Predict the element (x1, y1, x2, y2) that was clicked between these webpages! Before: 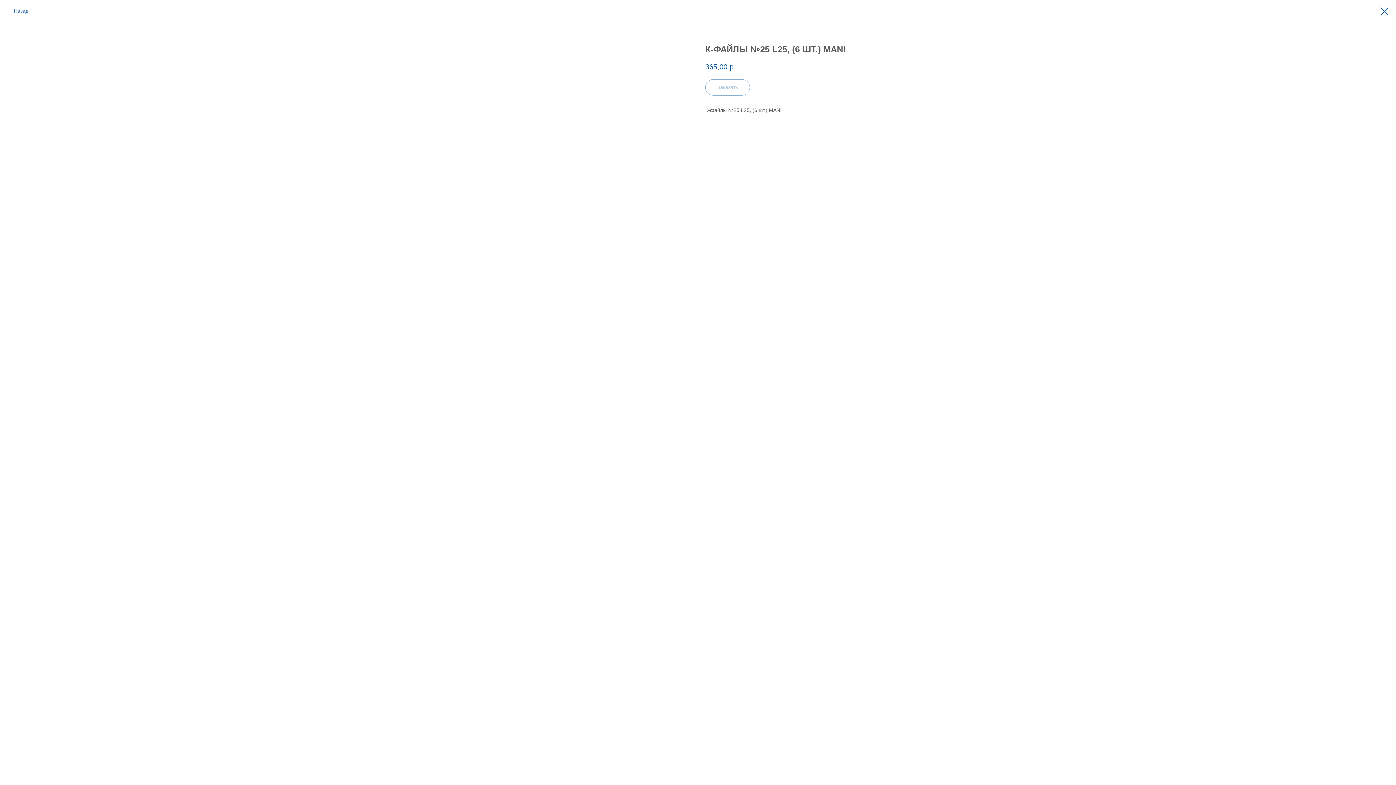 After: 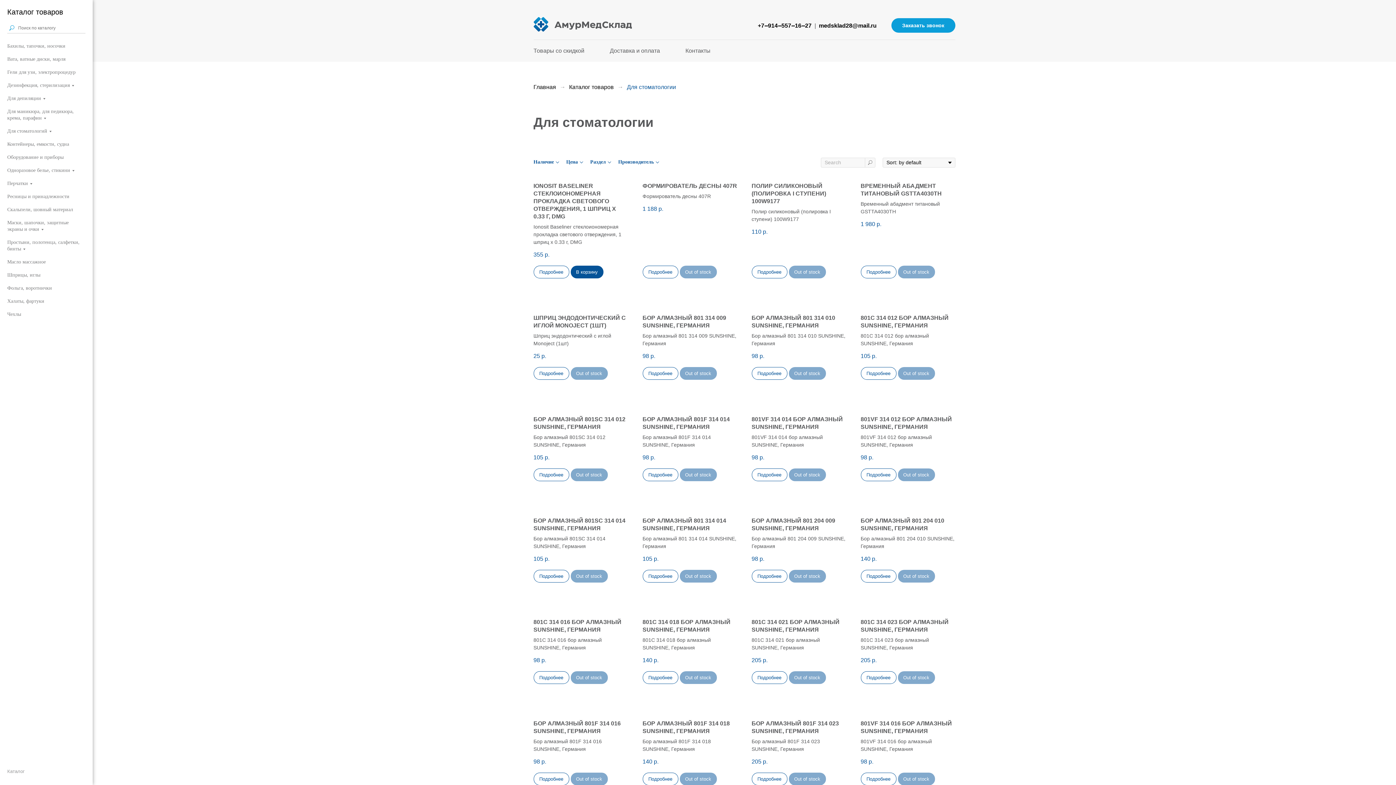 Action: bbox: (1380, 7, 1389, 15)